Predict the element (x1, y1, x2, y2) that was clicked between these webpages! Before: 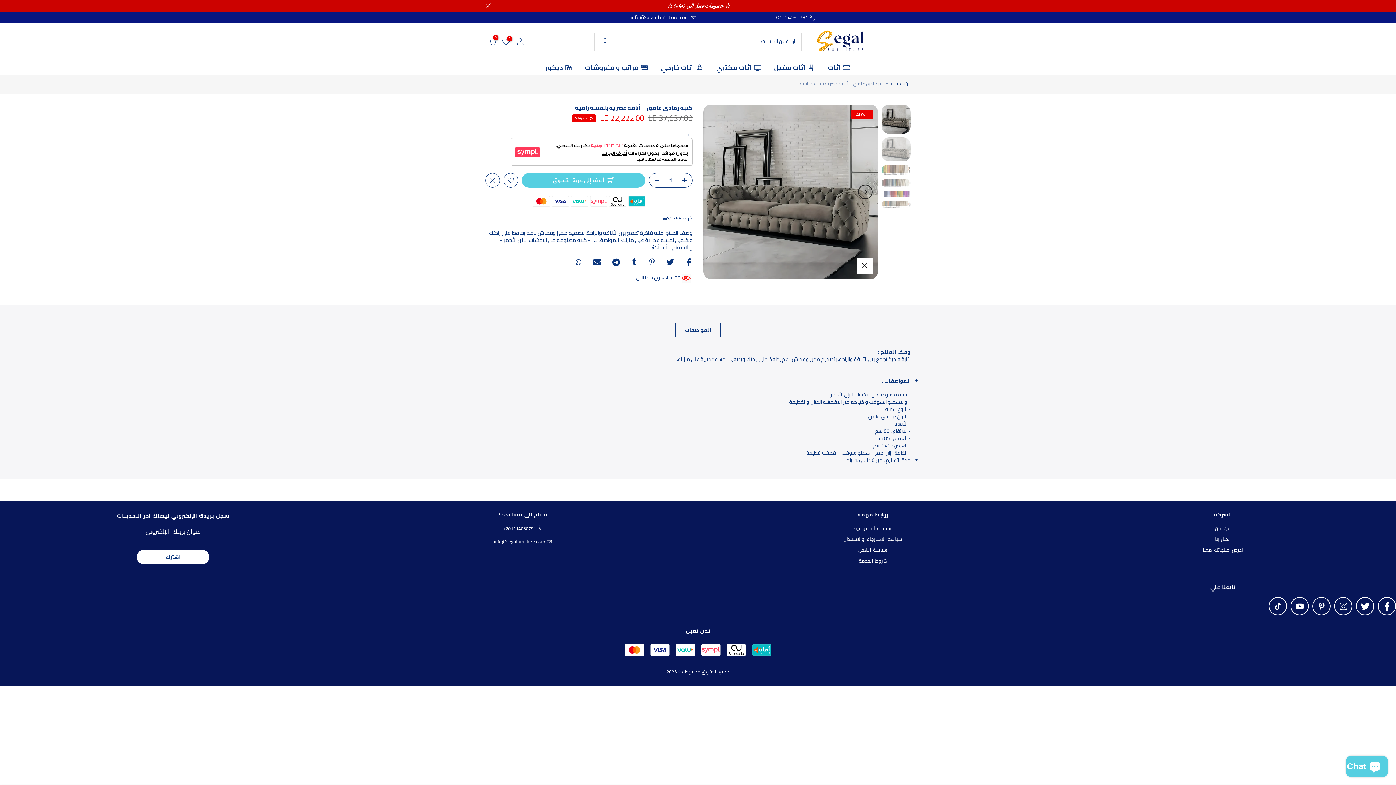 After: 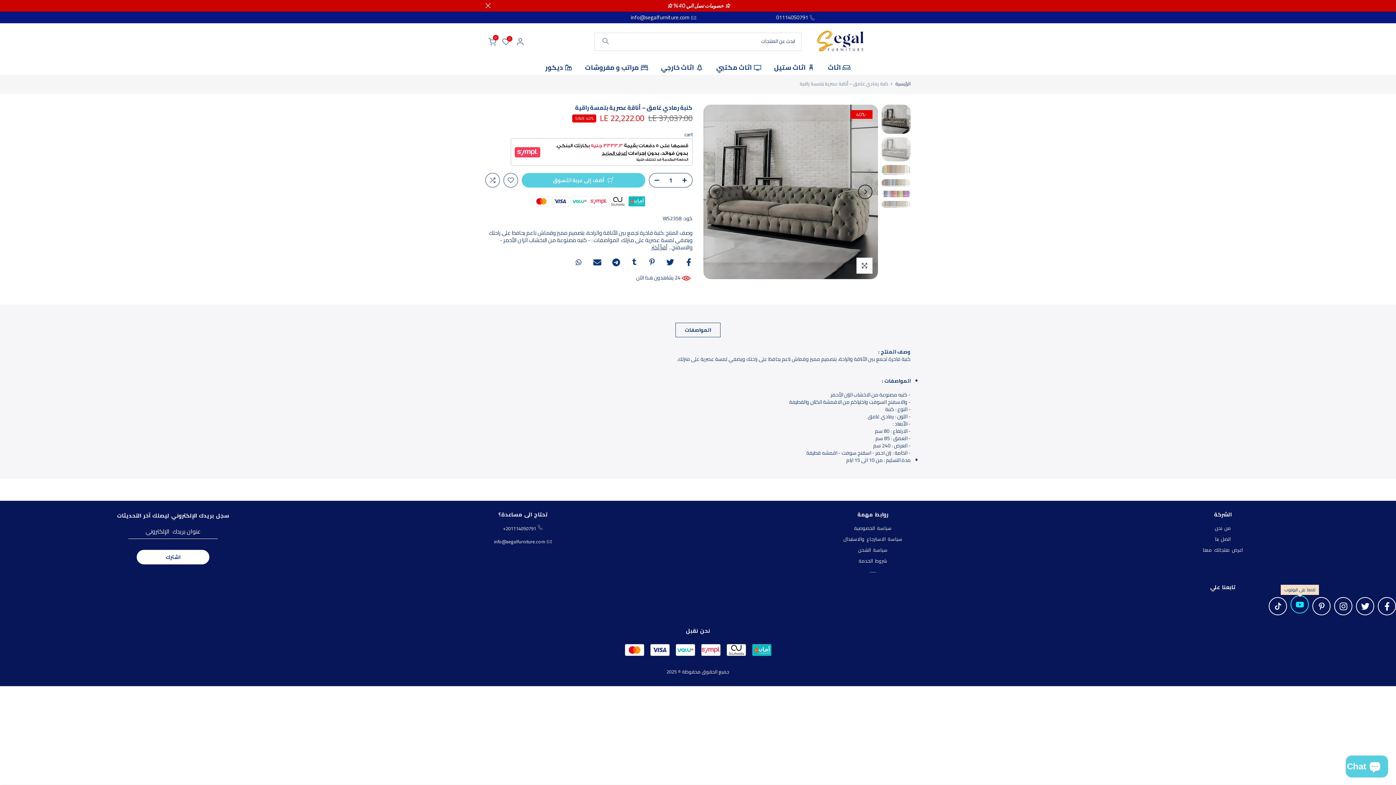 Action: bbox: (1290, 597, 1309, 615)